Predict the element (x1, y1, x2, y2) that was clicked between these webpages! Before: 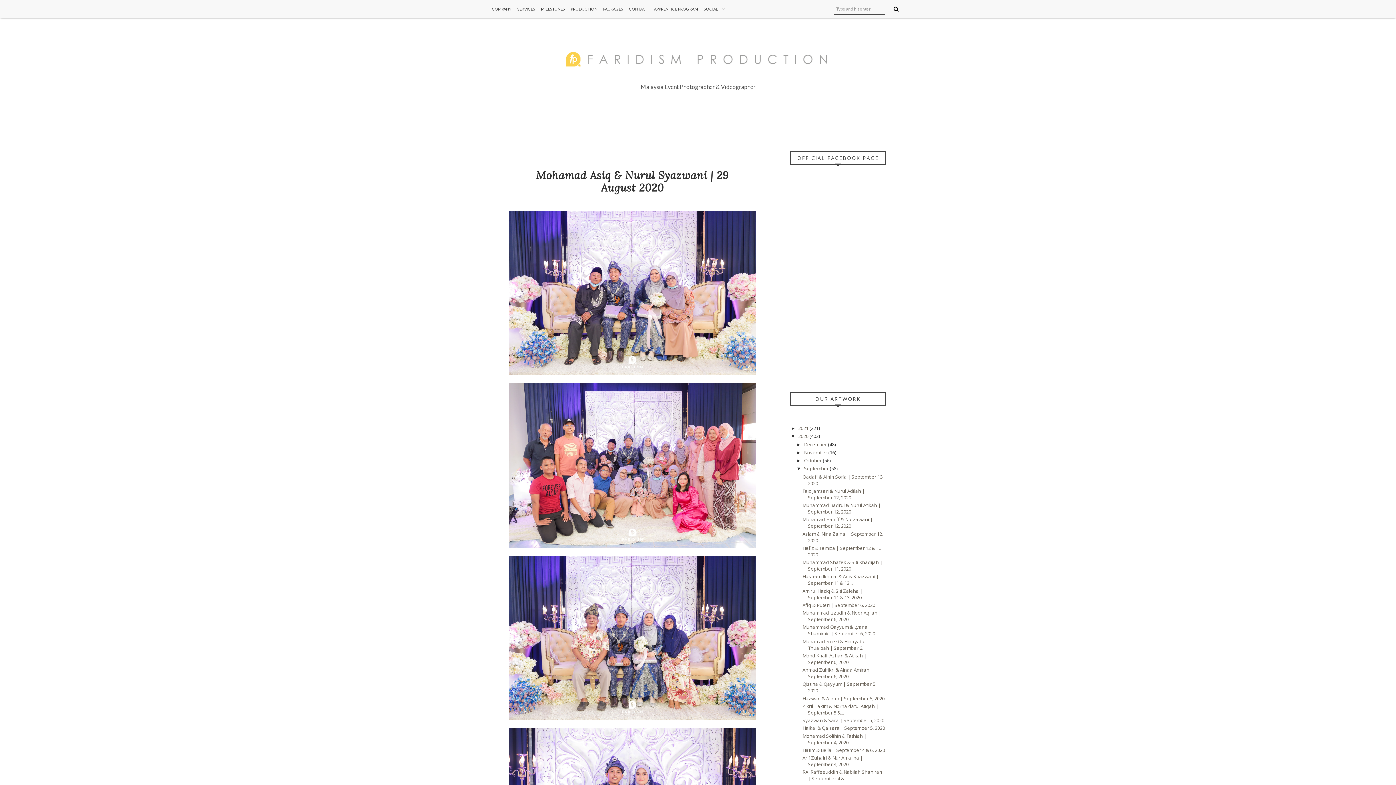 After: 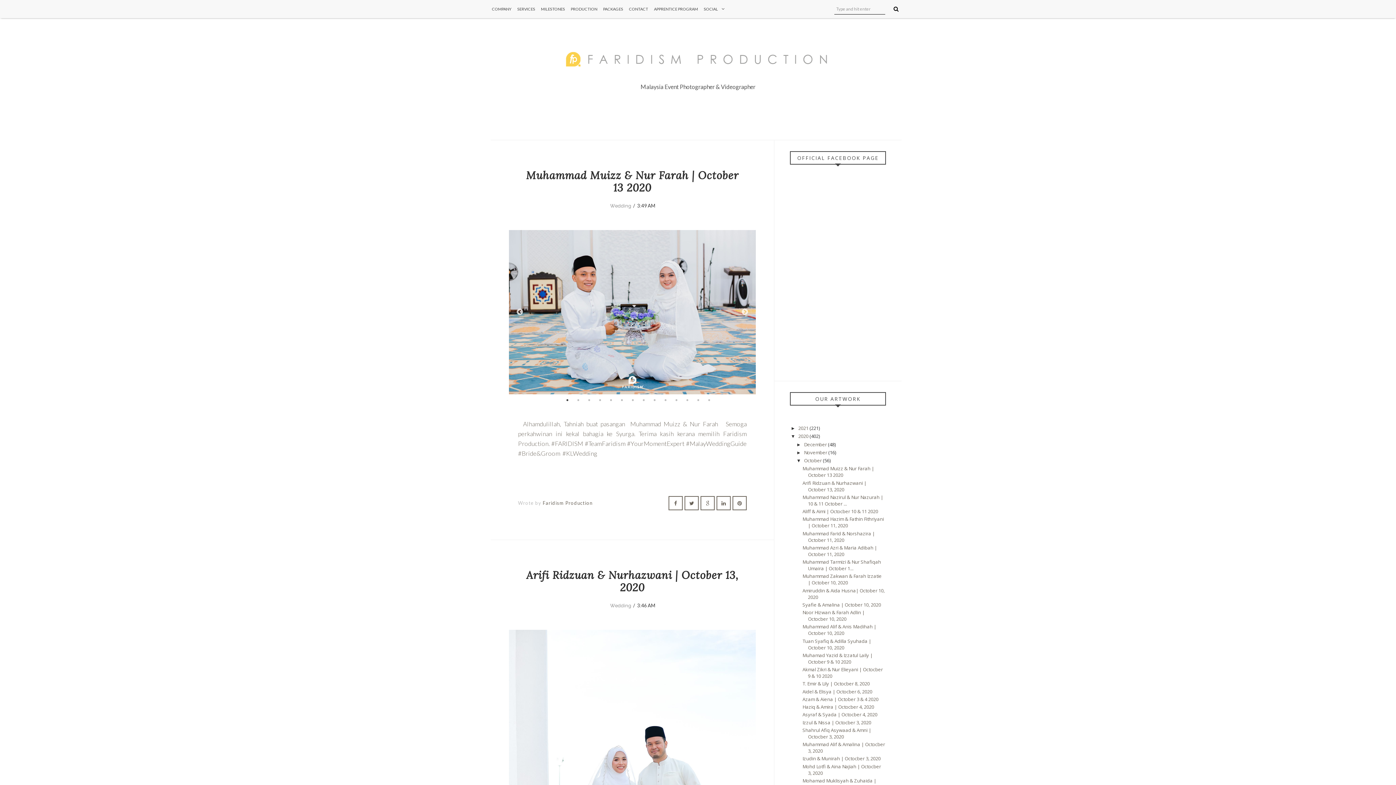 Action: label: October  bbox: (804, 457, 823, 464)